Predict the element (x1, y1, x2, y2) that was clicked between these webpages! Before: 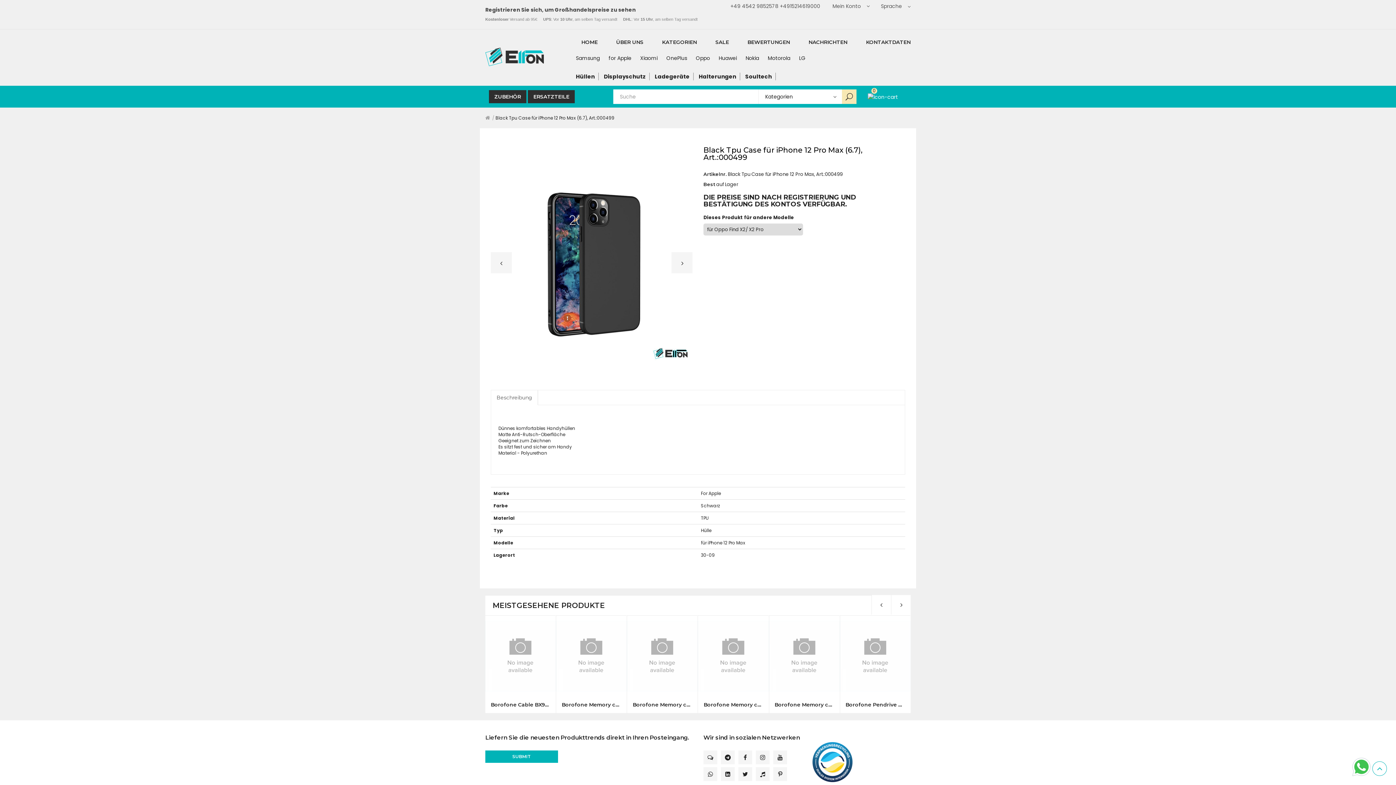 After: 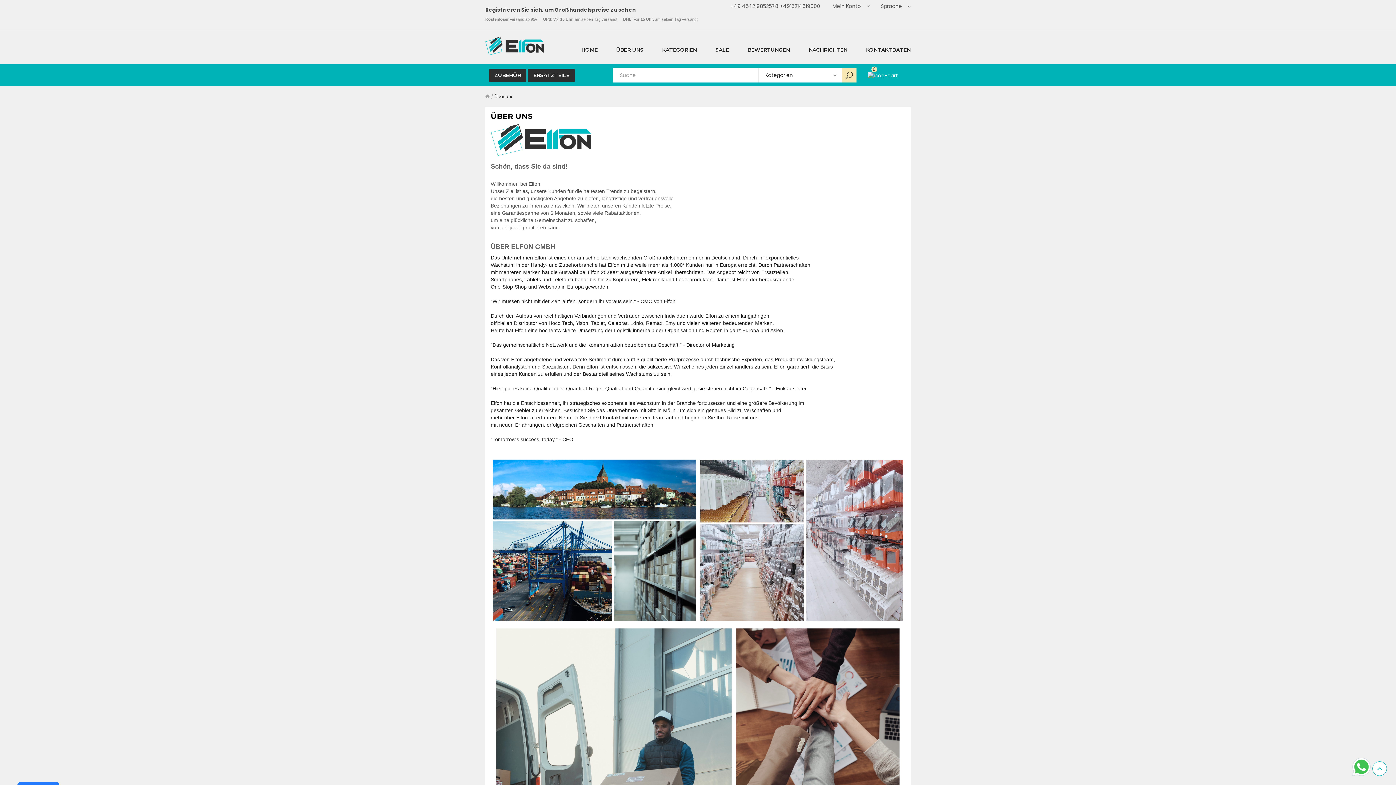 Action: label: ÜBER UNS bbox: (607, 34, 652, 49)